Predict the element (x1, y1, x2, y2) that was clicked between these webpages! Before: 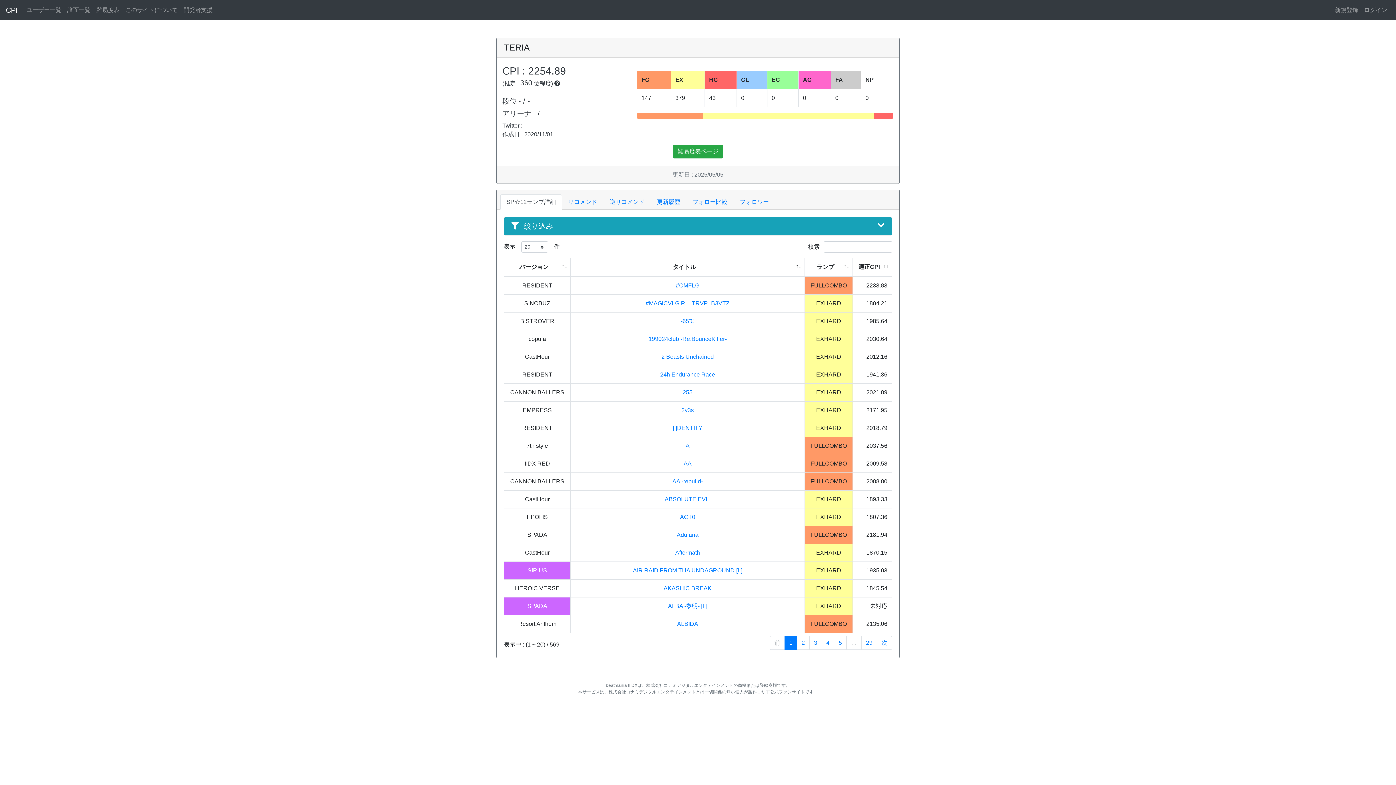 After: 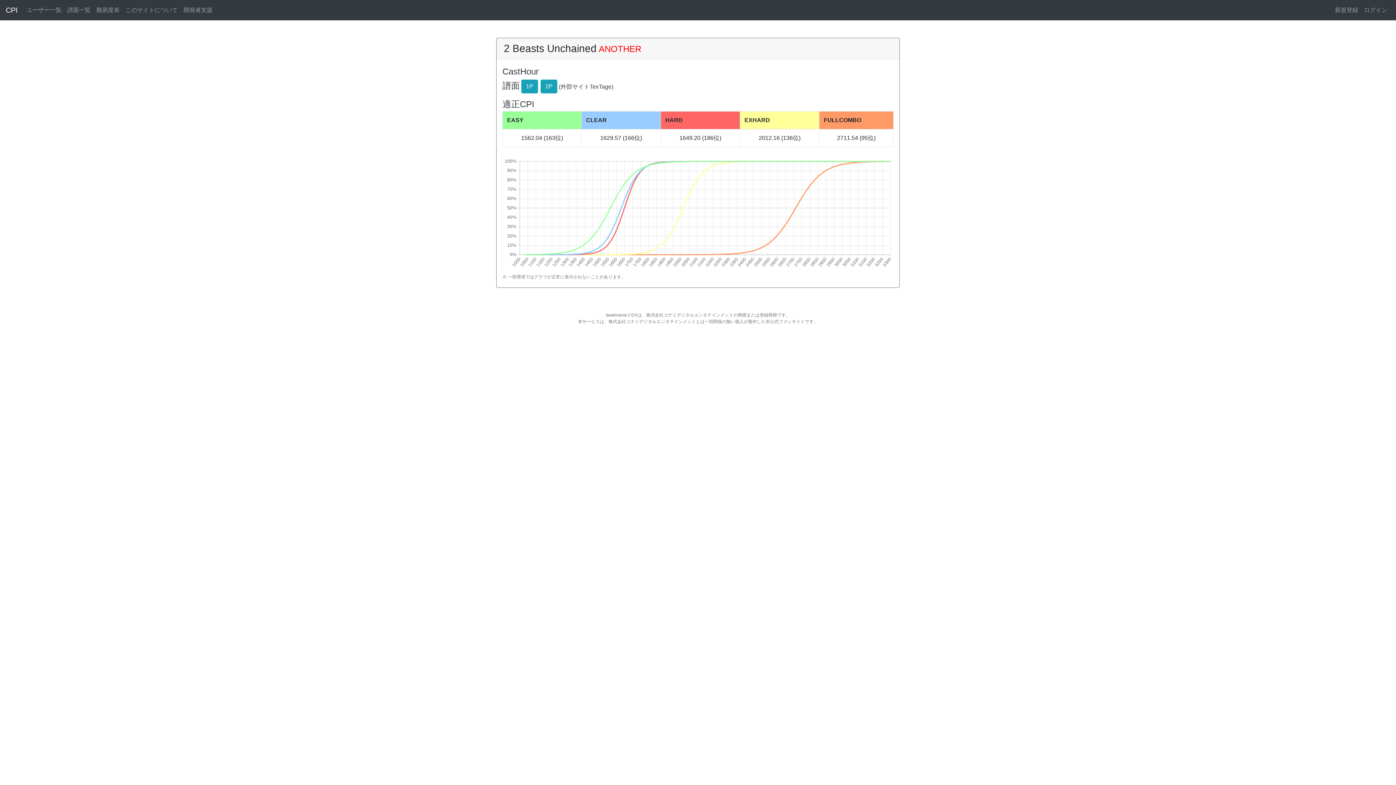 Action: label: 2 Beasts Unchained bbox: (661, 353, 714, 360)